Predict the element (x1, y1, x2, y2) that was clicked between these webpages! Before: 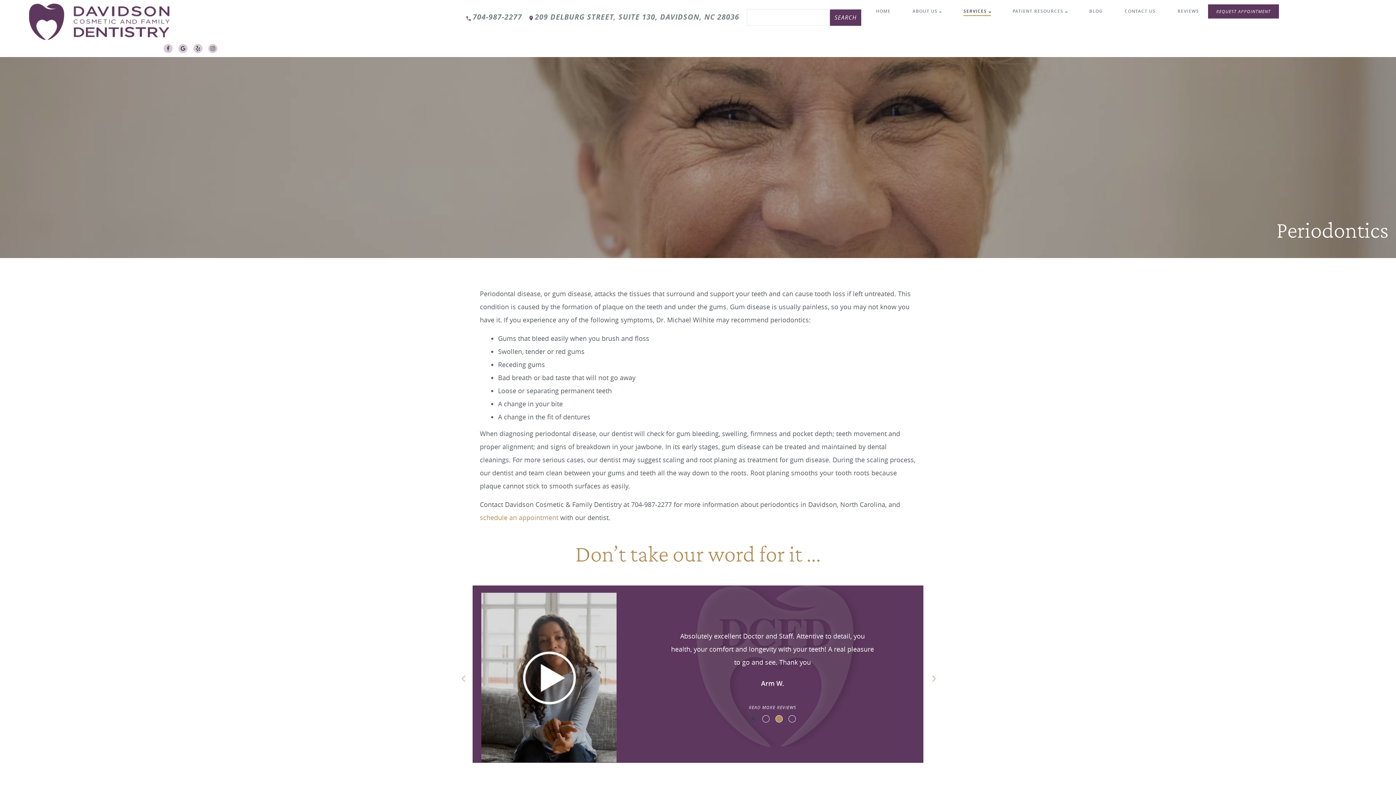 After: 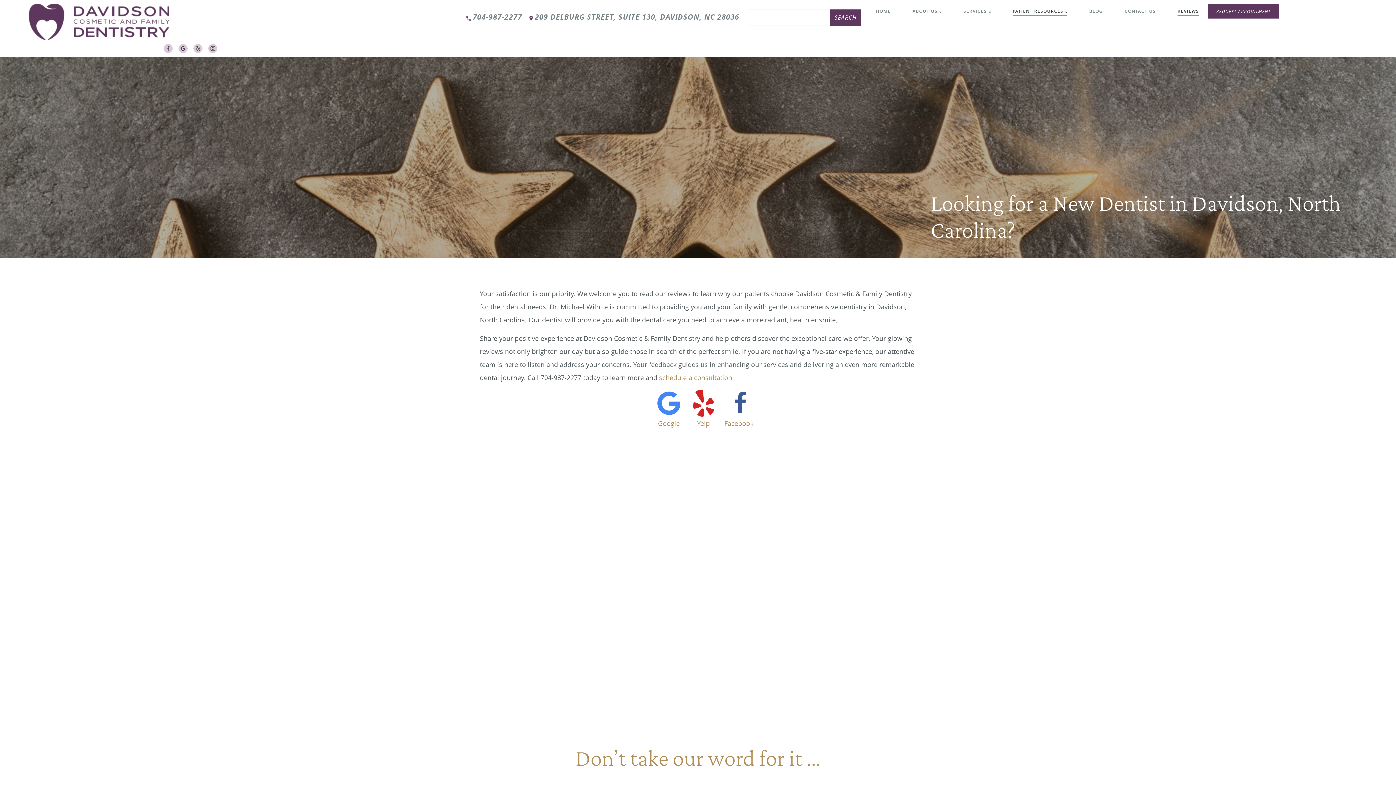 Action: bbox: (742, 702, 803, 712) label: READ MORE REVIEWS